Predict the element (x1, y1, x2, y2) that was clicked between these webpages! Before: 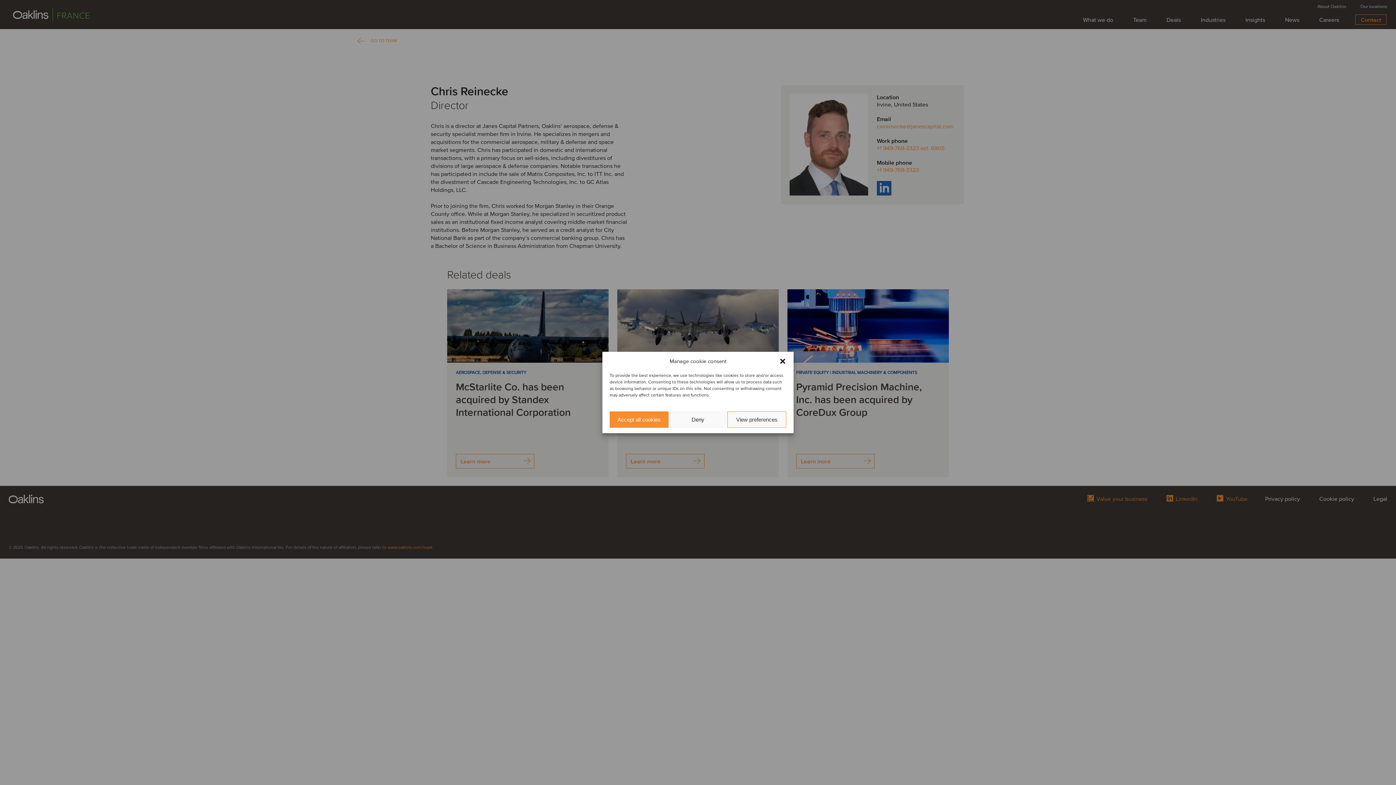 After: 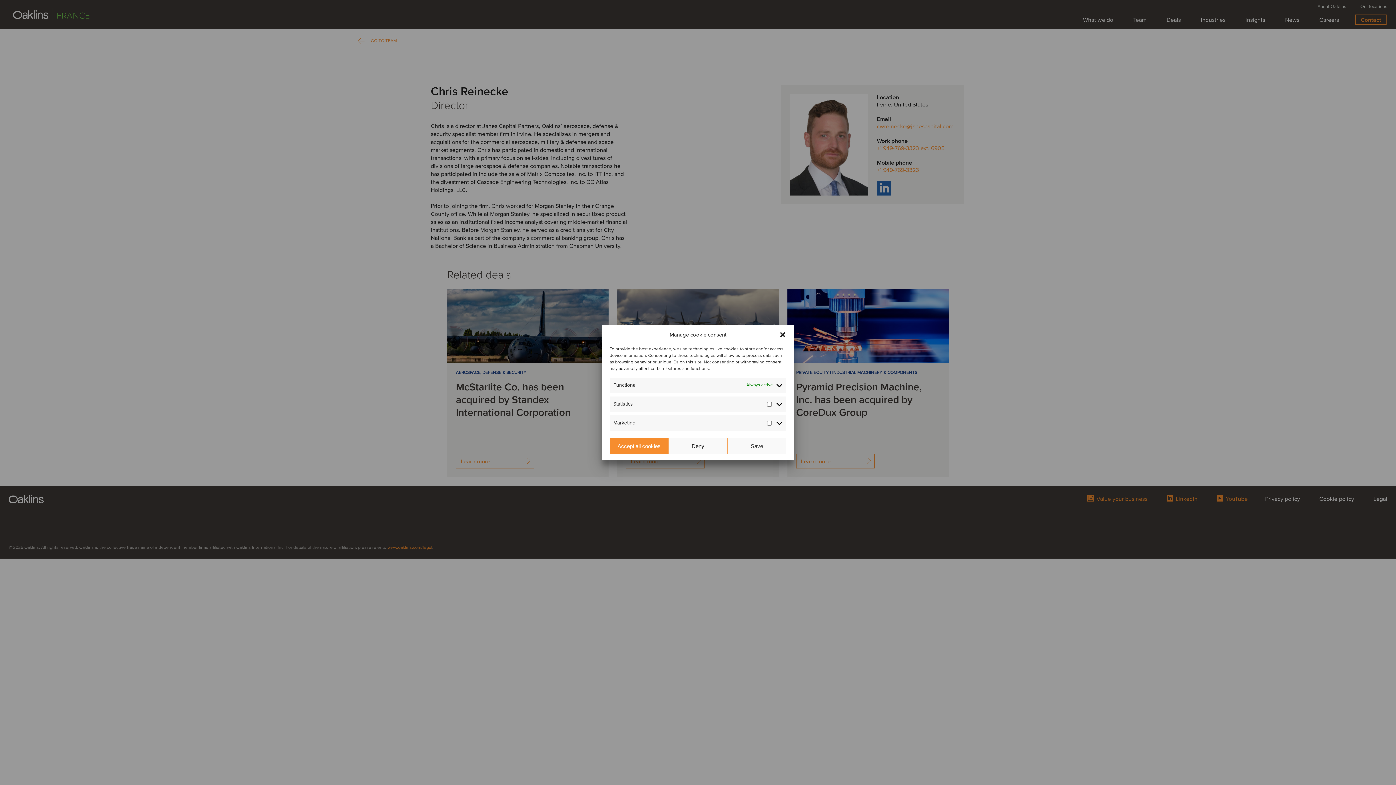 Action: label: View preferences bbox: (727, 411, 786, 428)